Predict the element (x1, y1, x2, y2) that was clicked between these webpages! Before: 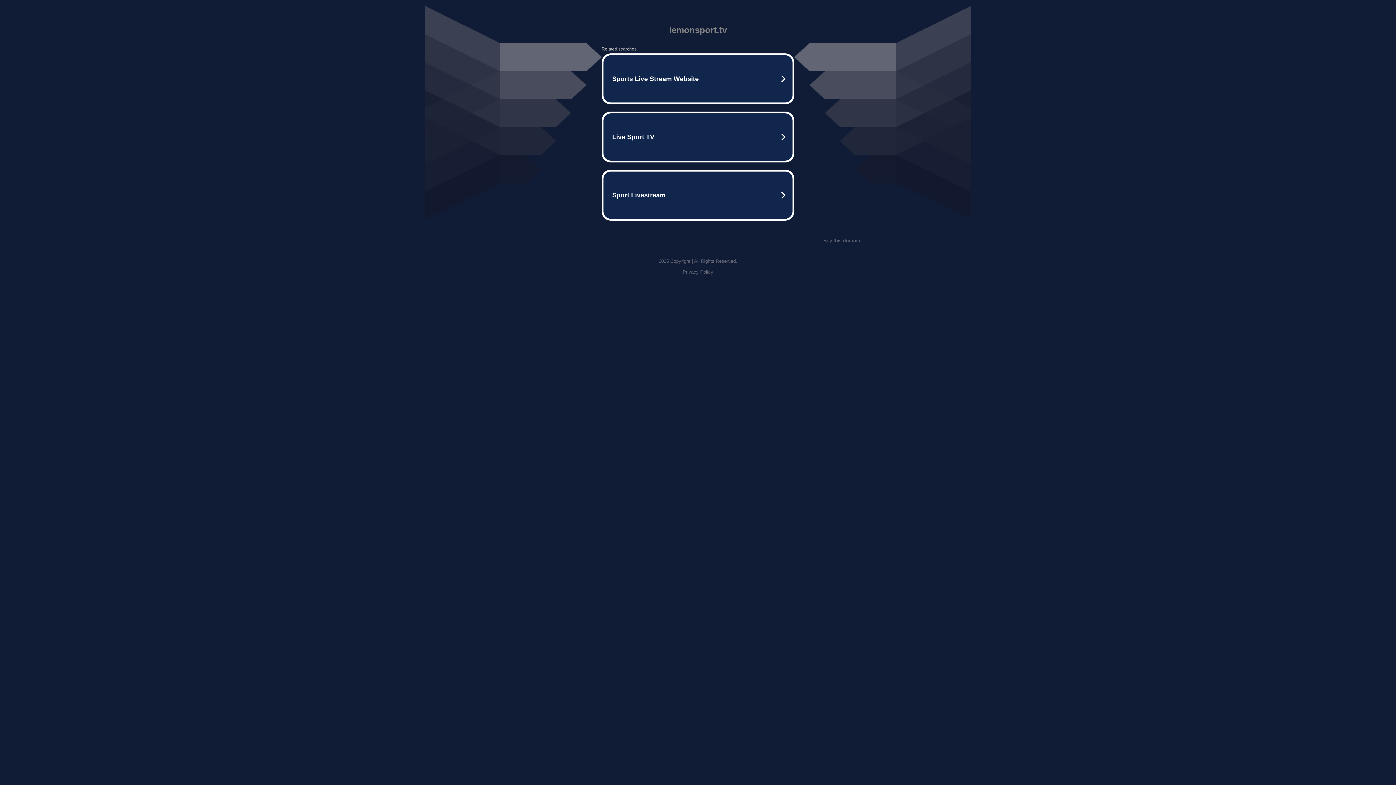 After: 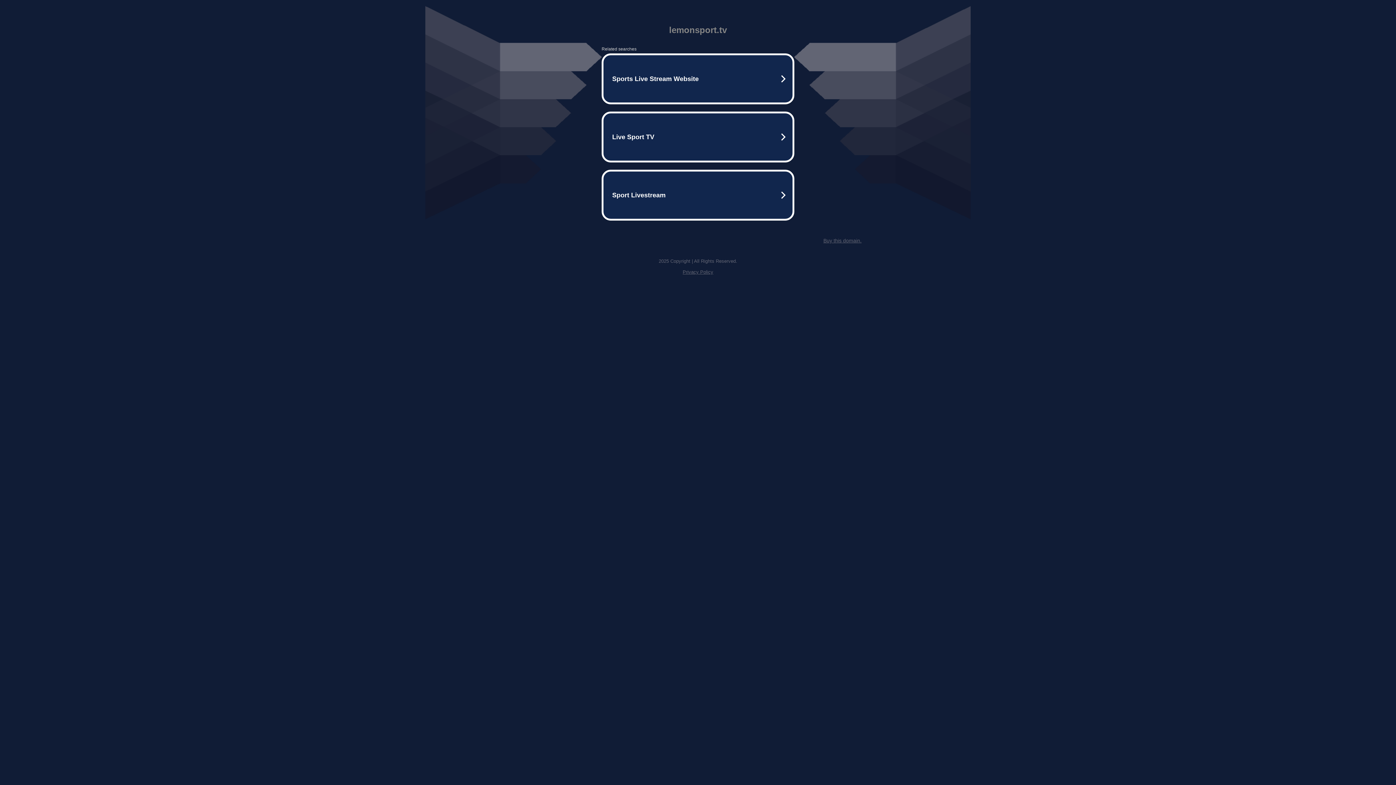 Action: label: Buy this domain. bbox: (823, 237, 861, 243)